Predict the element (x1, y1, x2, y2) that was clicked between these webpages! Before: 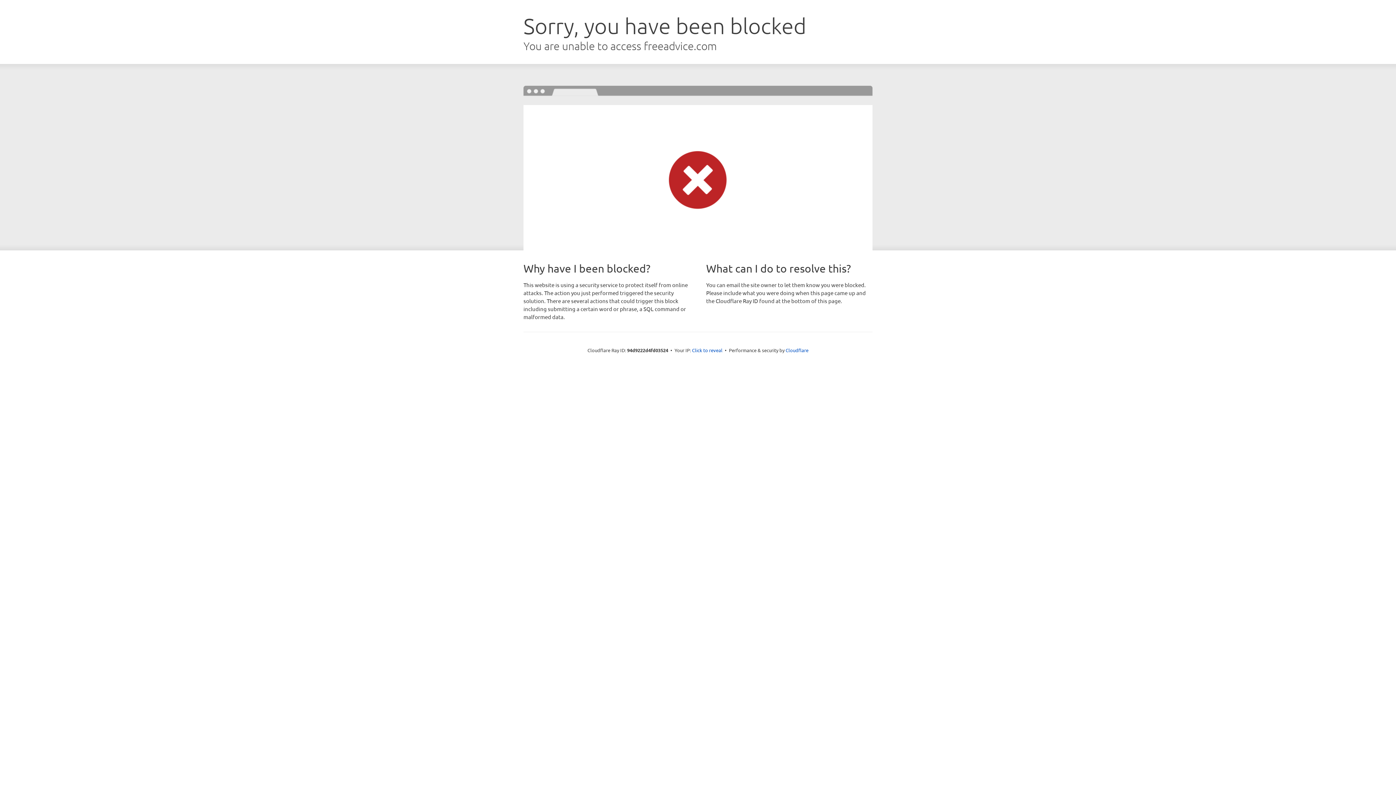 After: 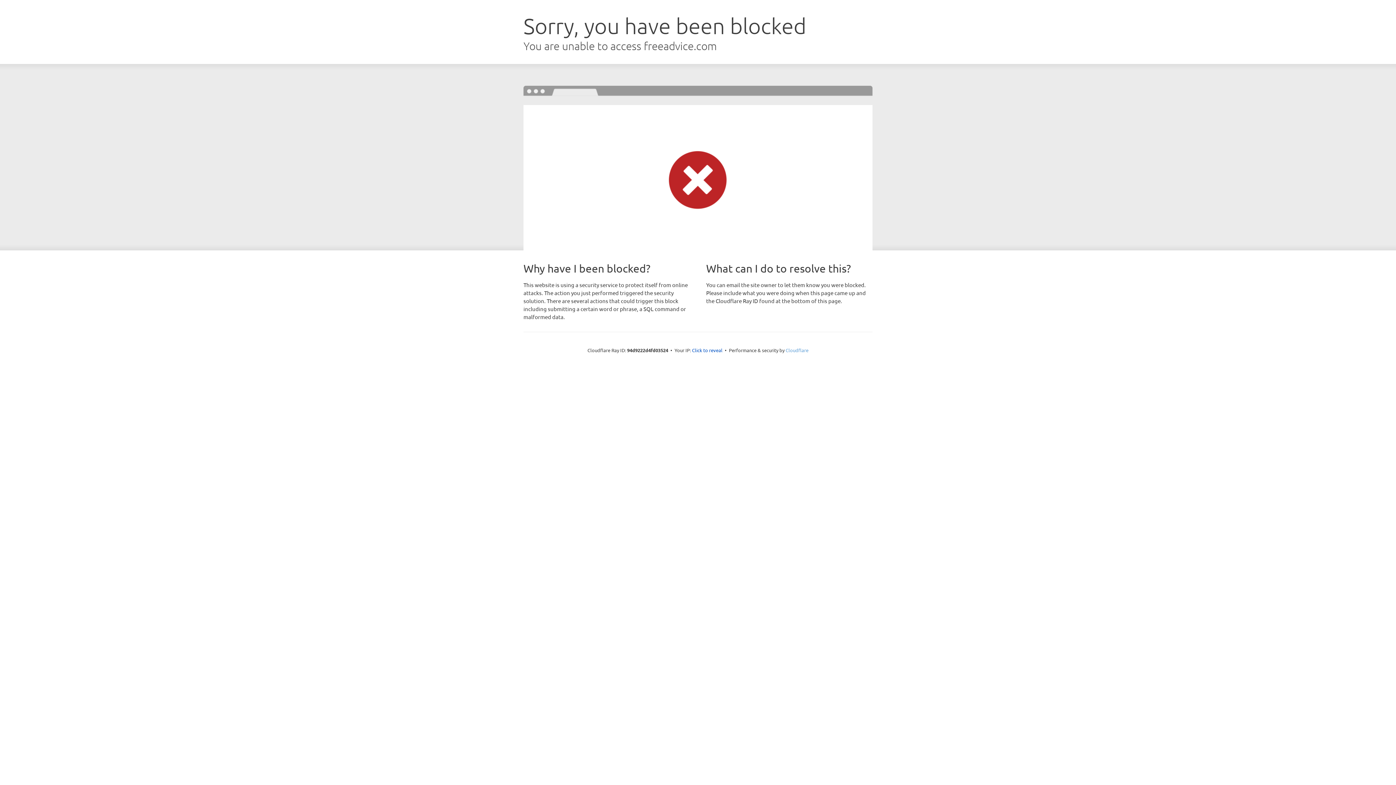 Action: label: Cloudflare bbox: (785, 347, 808, 353)